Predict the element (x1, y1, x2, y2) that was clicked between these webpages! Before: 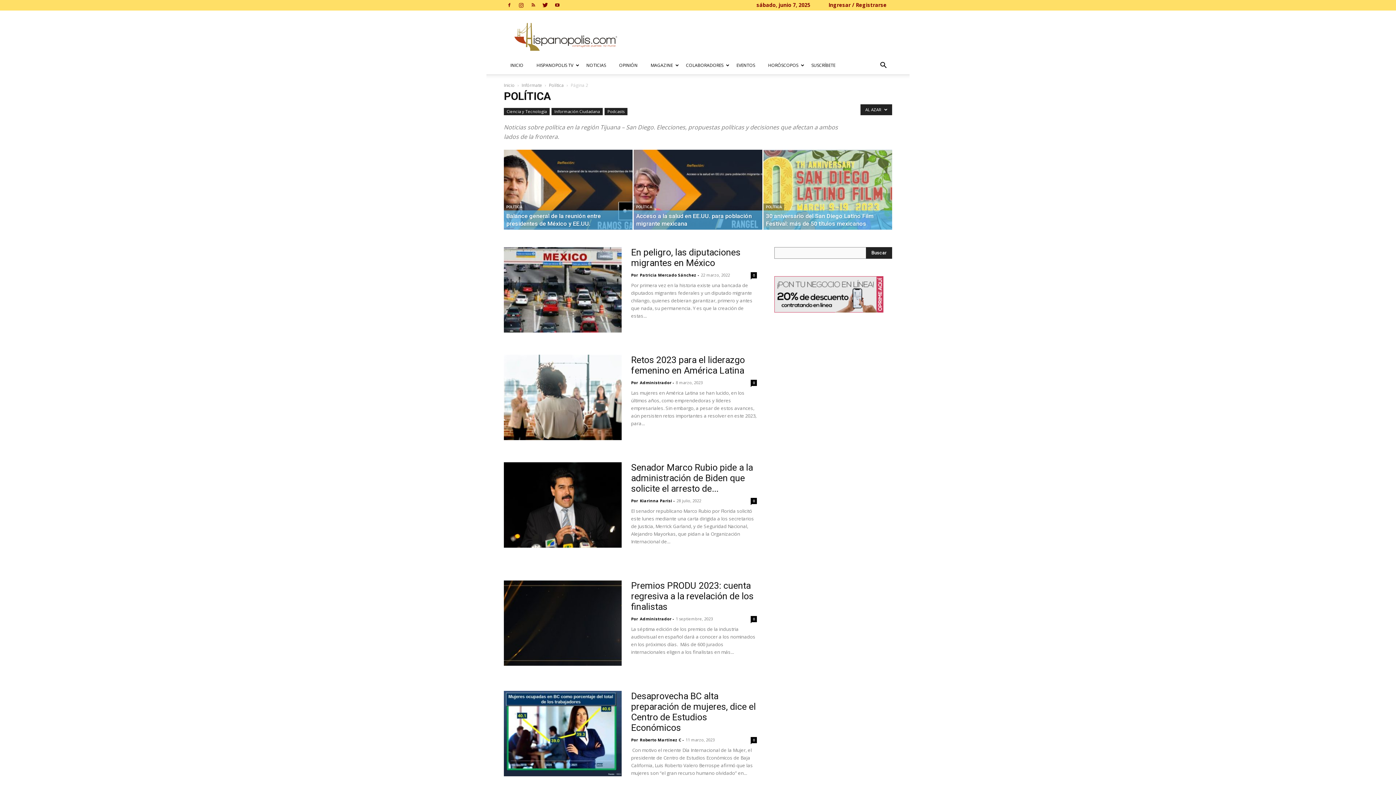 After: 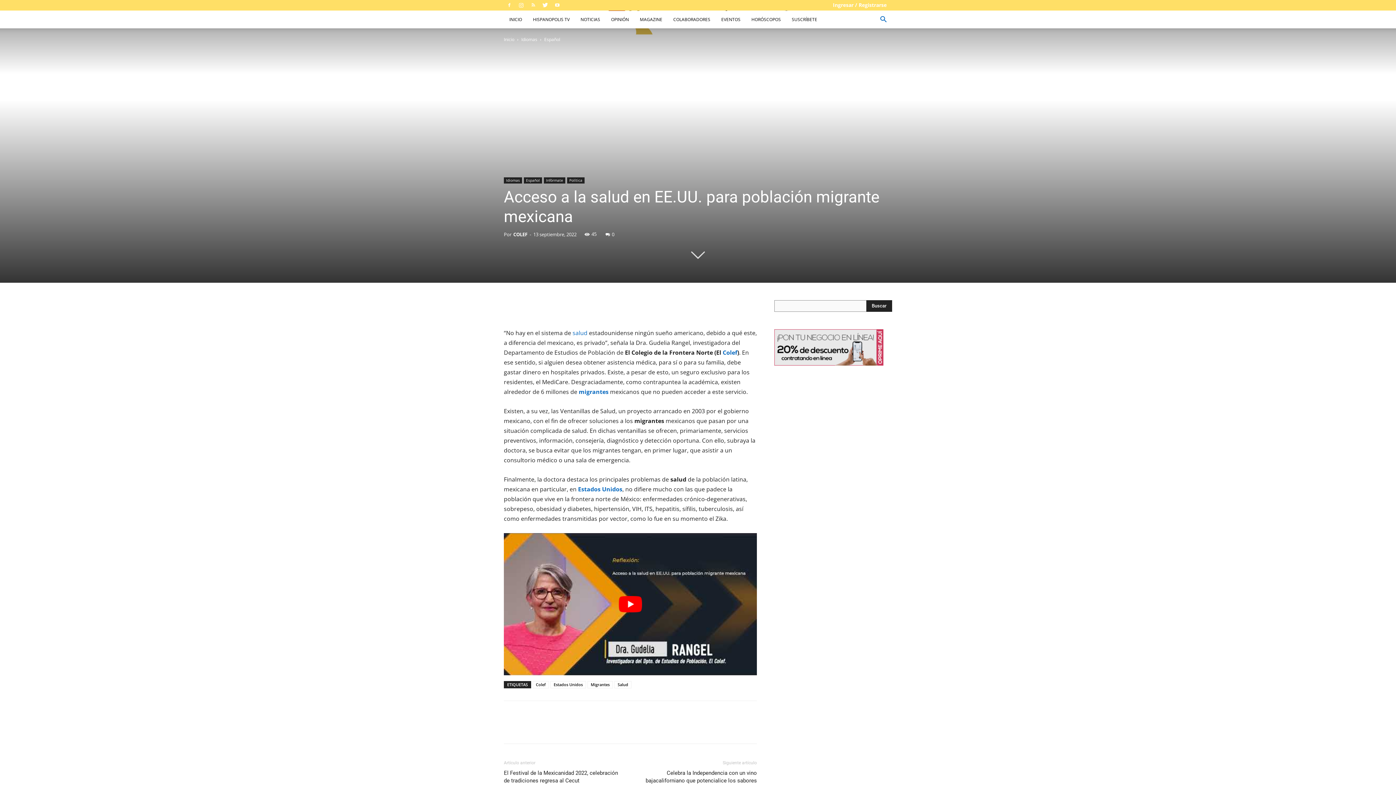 Action: bbox: (633, 149, 762, 229)